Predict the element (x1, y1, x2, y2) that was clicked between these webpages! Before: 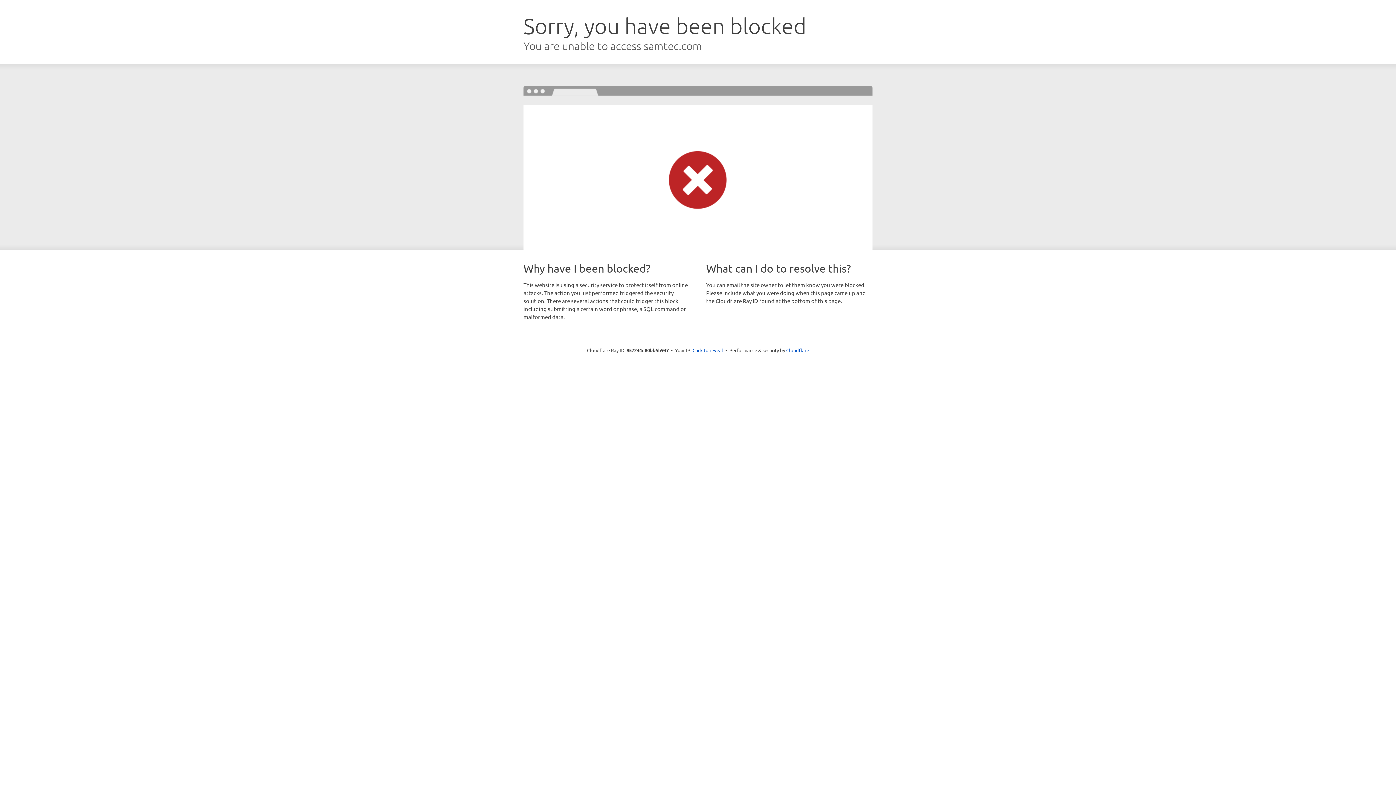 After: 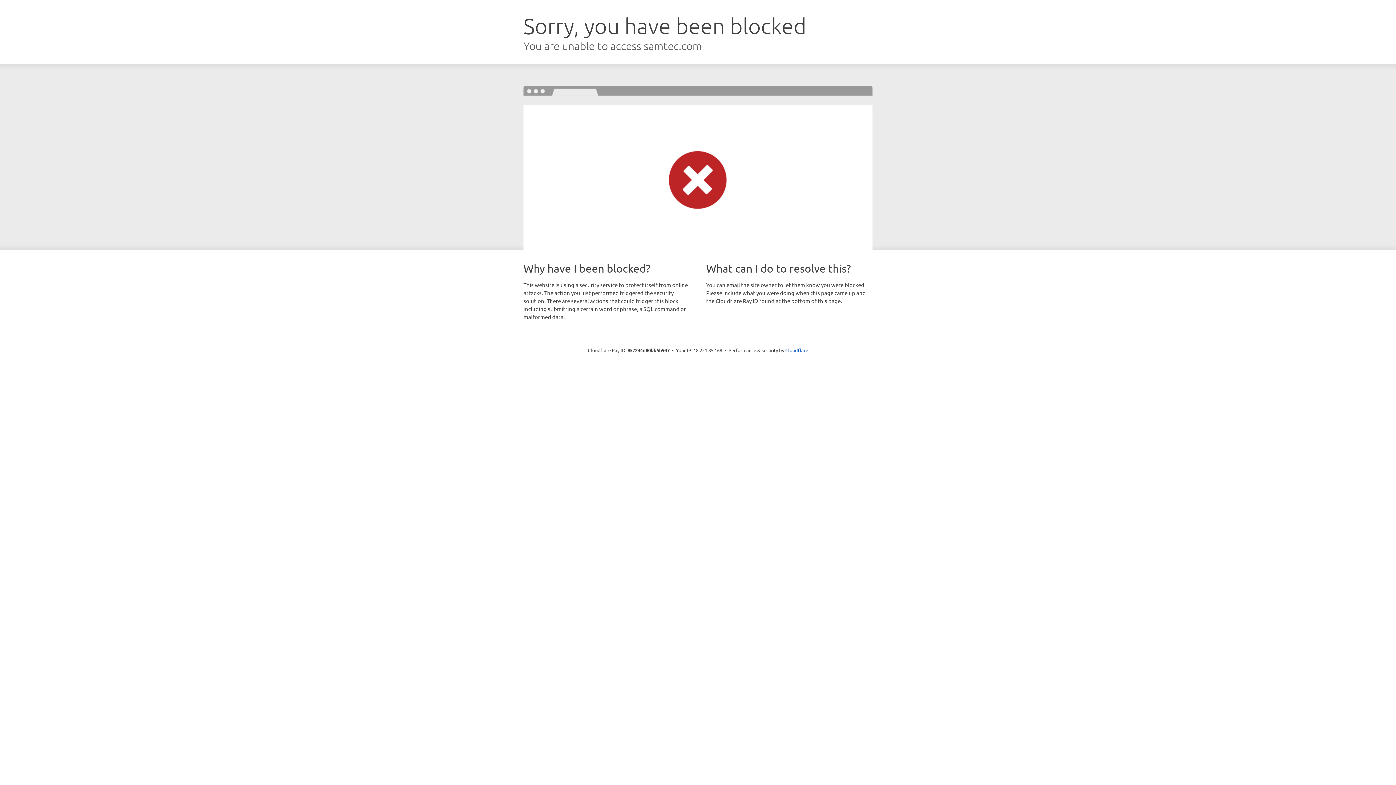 Action: bbox: (692, 346, 723, 353) label: Click to reveal